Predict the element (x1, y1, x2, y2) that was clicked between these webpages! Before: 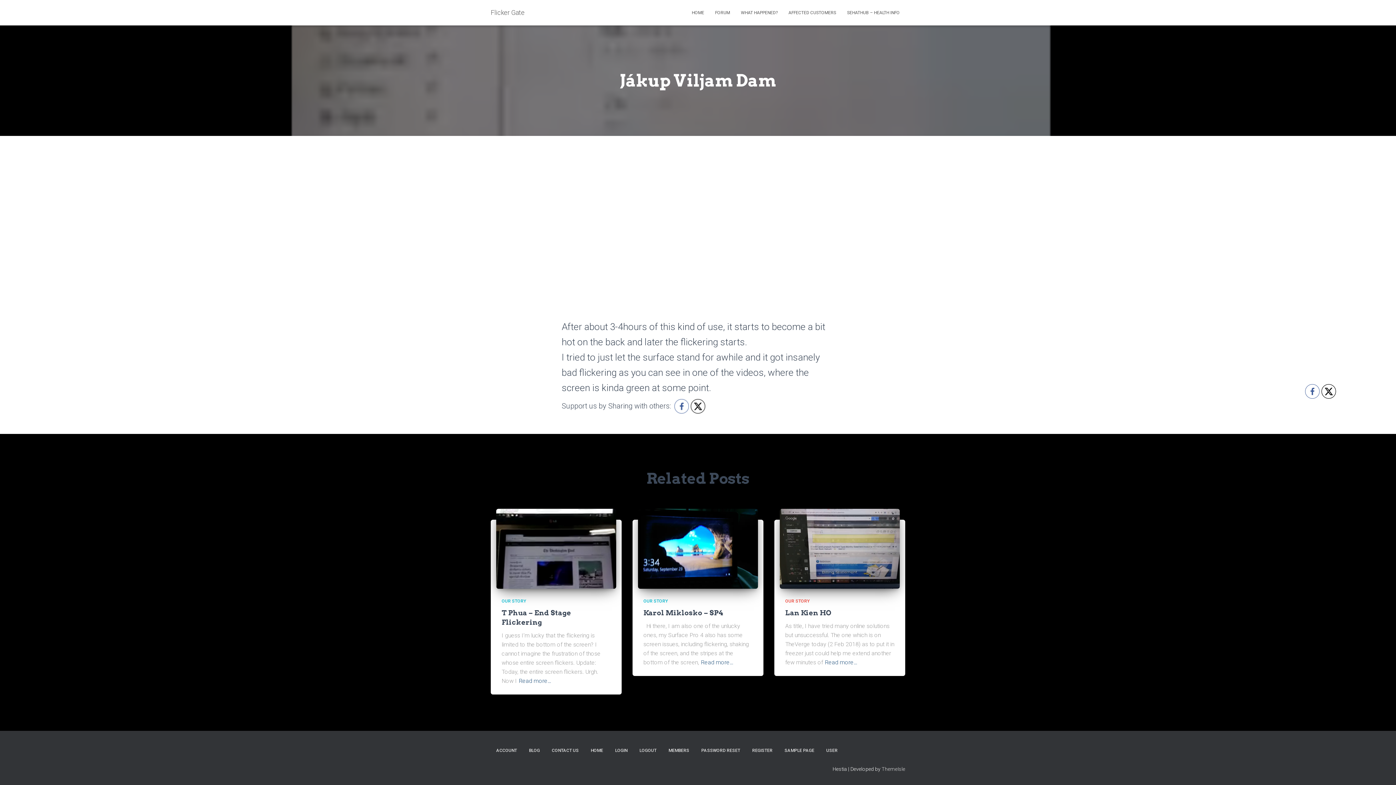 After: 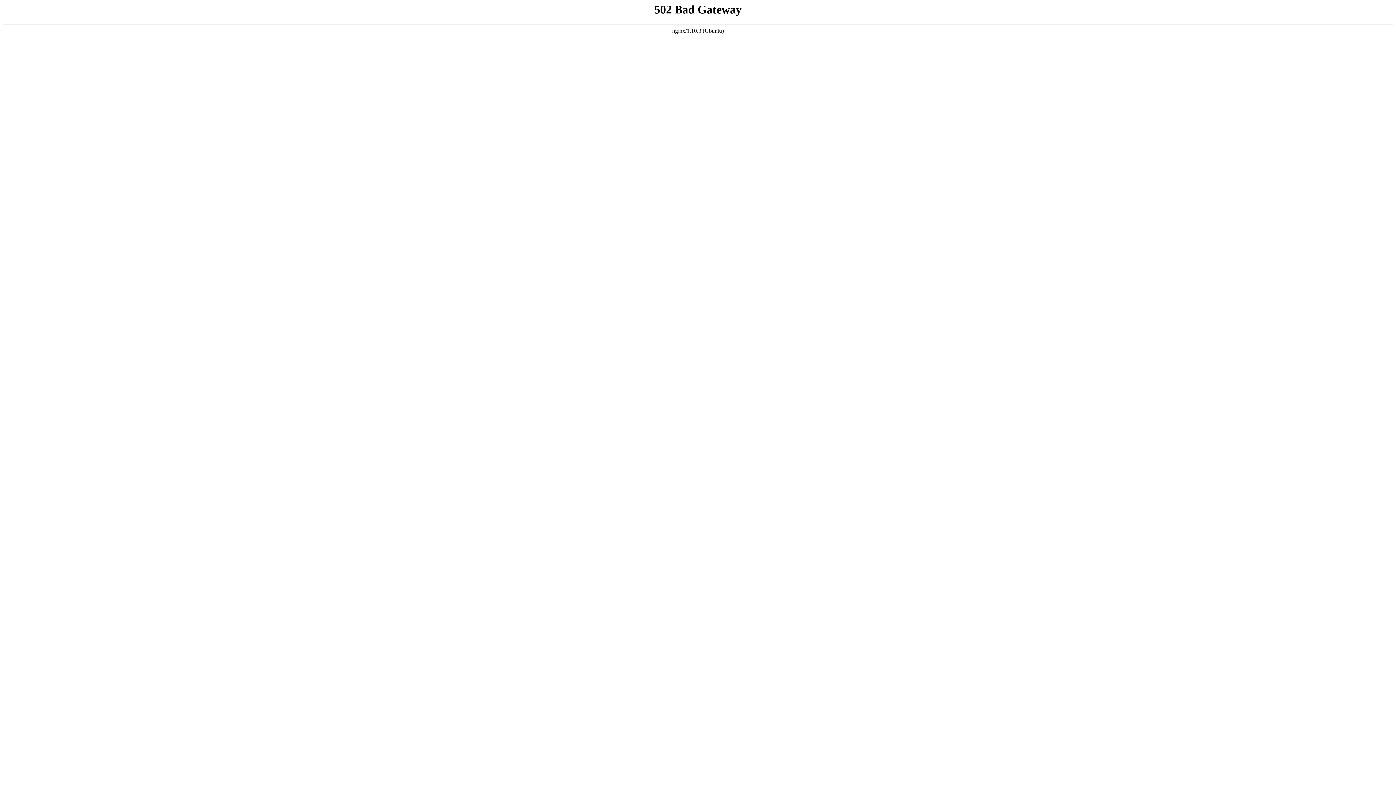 Action: bbox: (709, 3, 735, 21) label: FORUM